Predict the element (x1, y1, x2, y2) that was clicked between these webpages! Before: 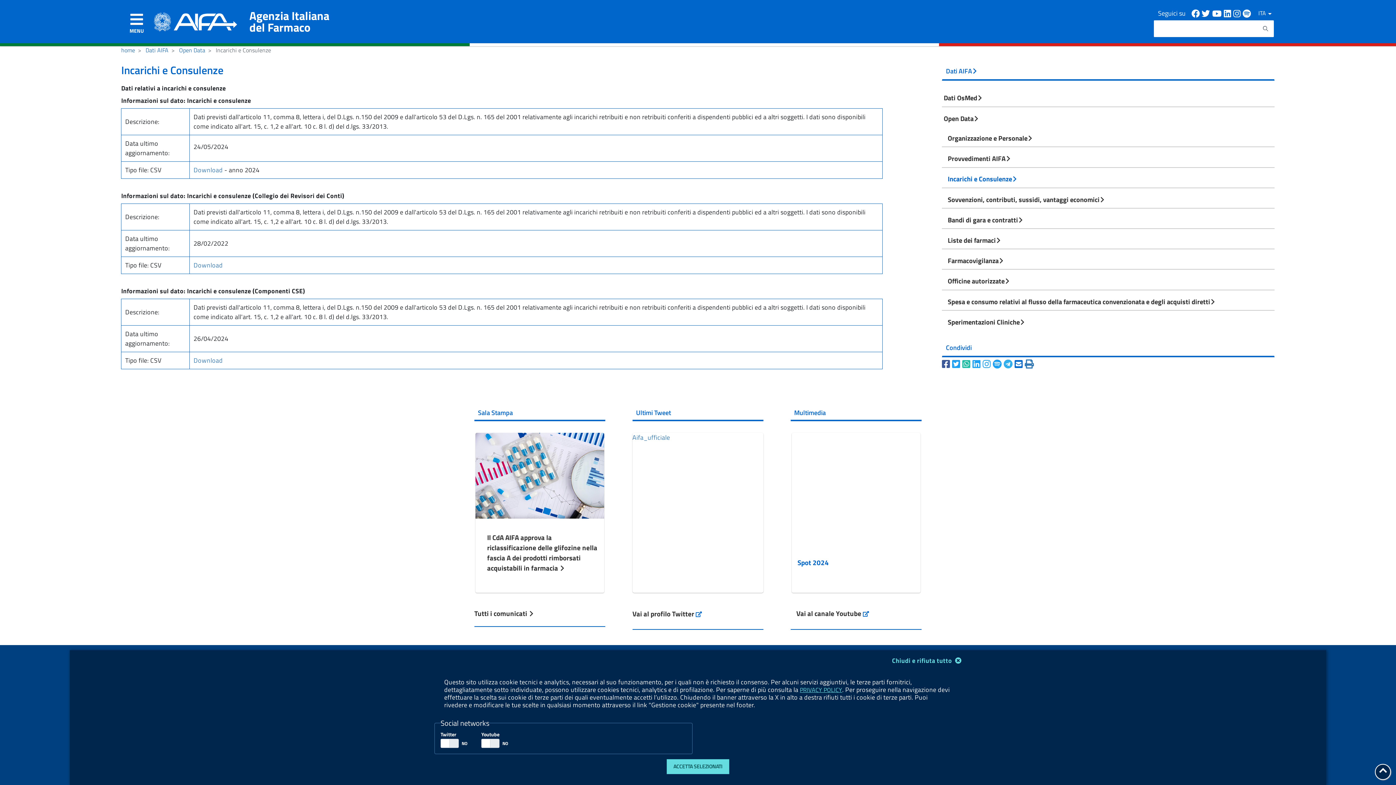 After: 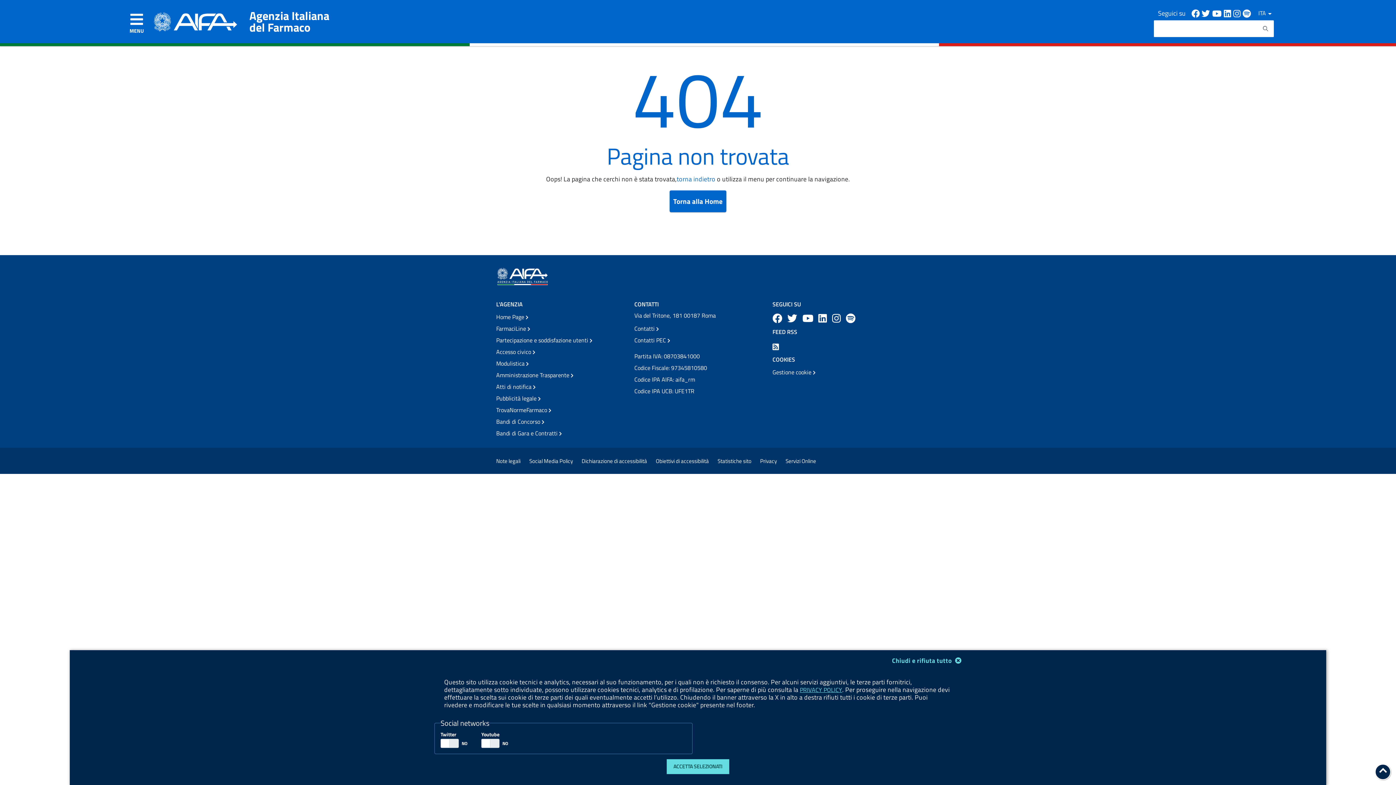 Action: bbox: (193, 165, 222, 174) label: Download